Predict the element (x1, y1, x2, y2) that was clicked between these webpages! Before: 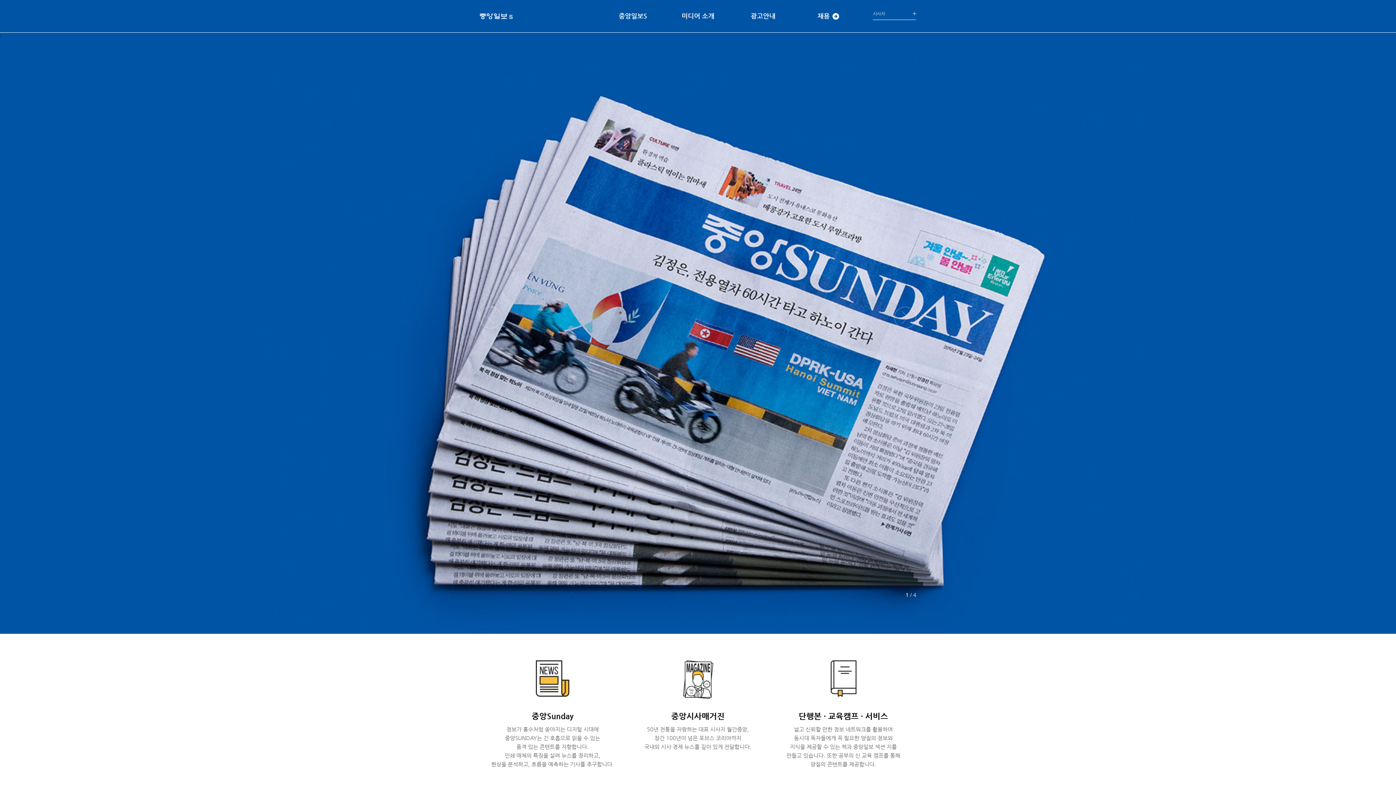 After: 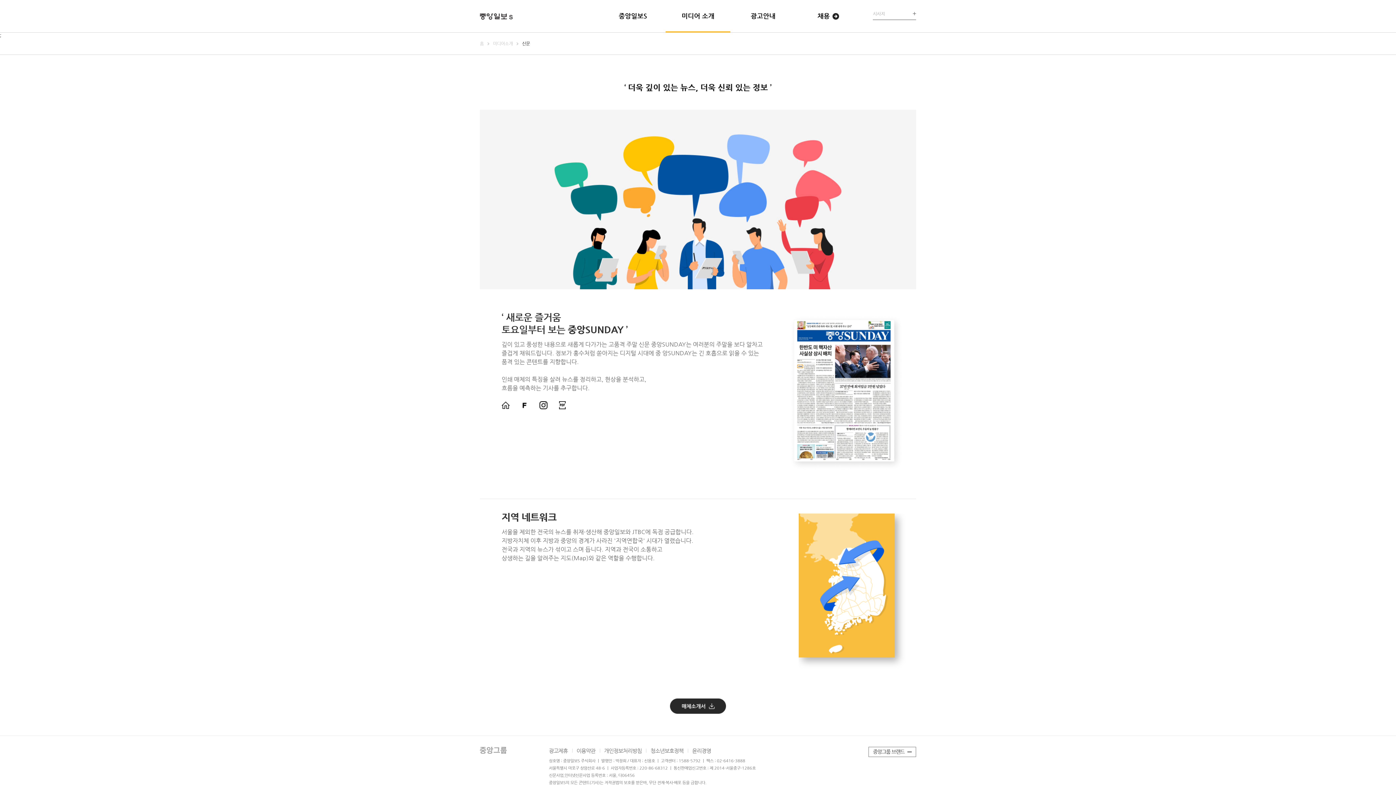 Action: bbox: (665, 0, 730, 32) label: 미디어 소개